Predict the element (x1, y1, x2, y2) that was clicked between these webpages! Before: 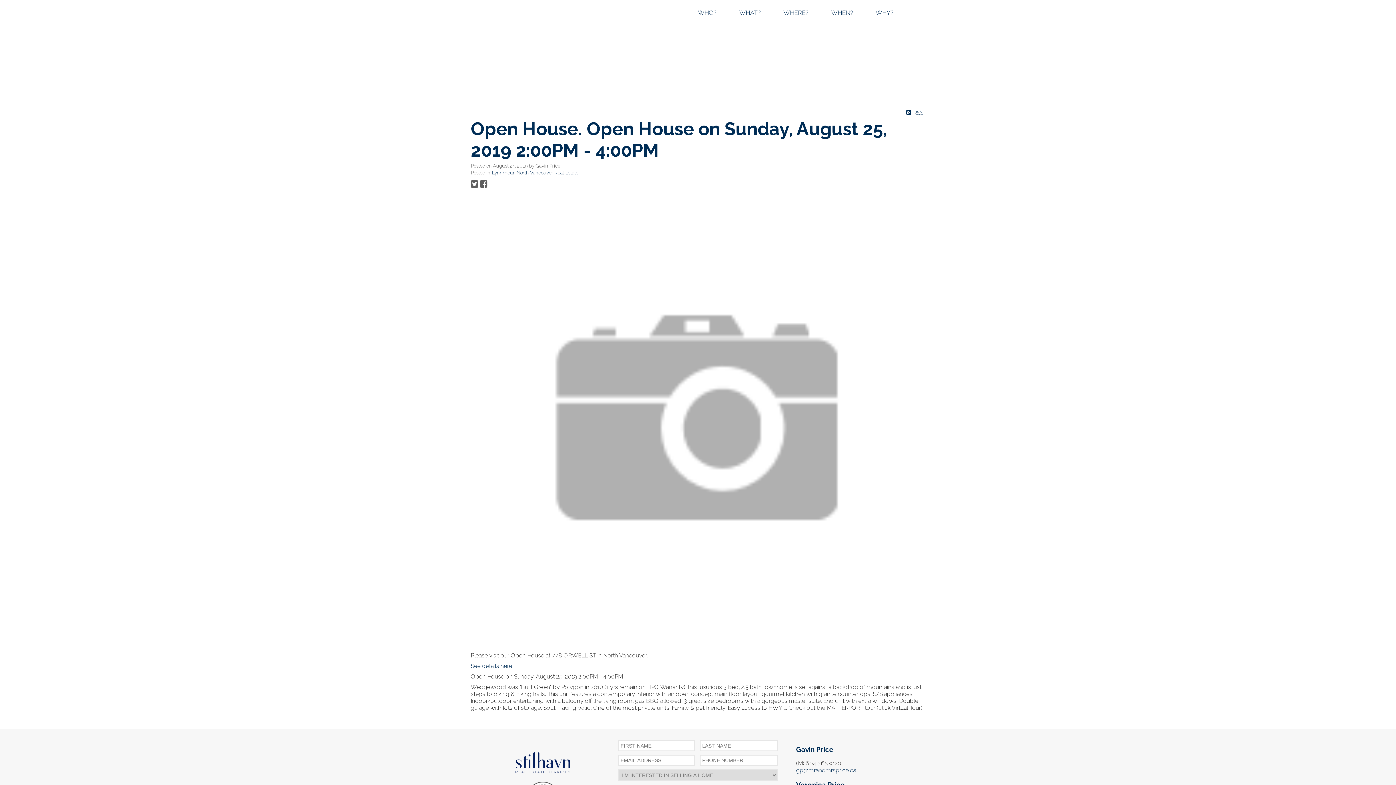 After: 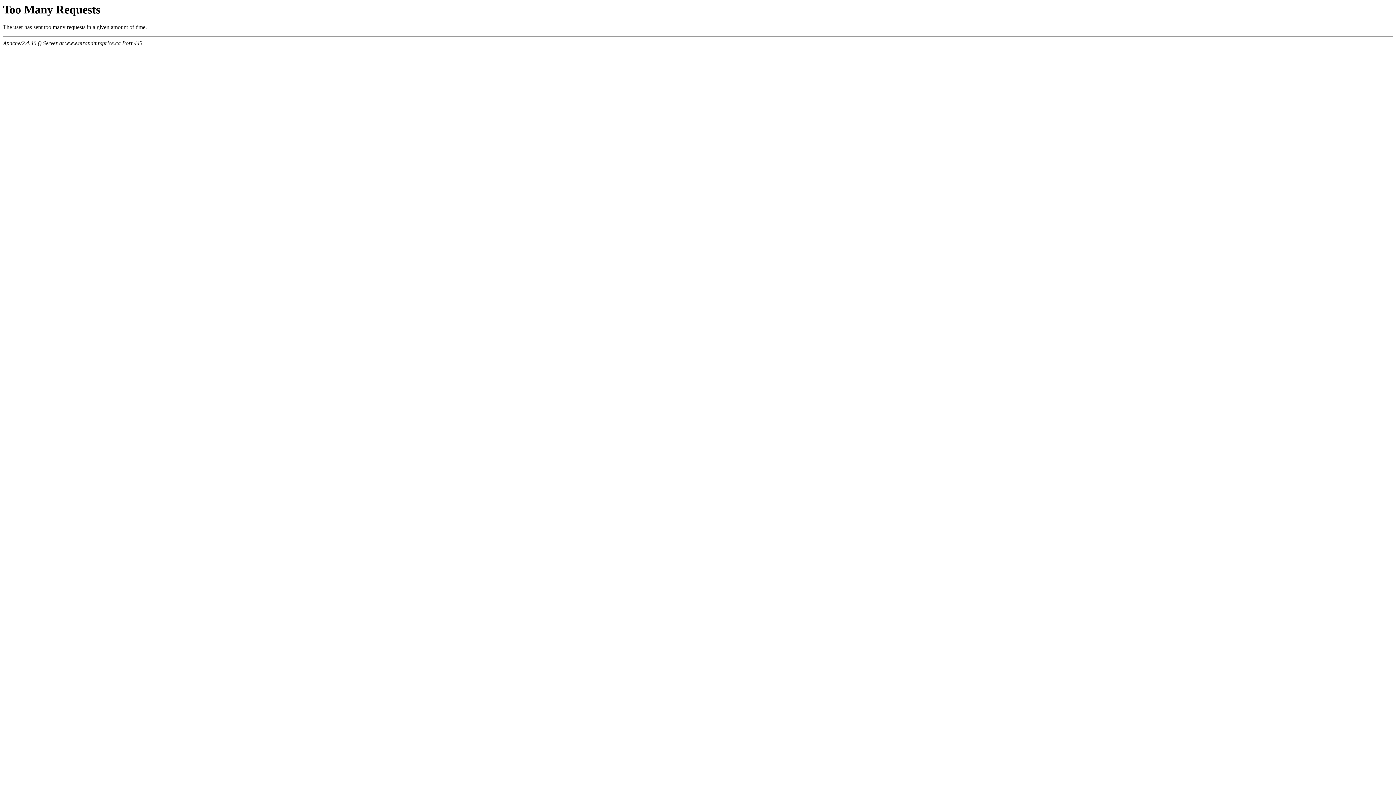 Action: bbox: (492, 169, 578, 175) label: Lynnmour, North Vancouver Real Estate